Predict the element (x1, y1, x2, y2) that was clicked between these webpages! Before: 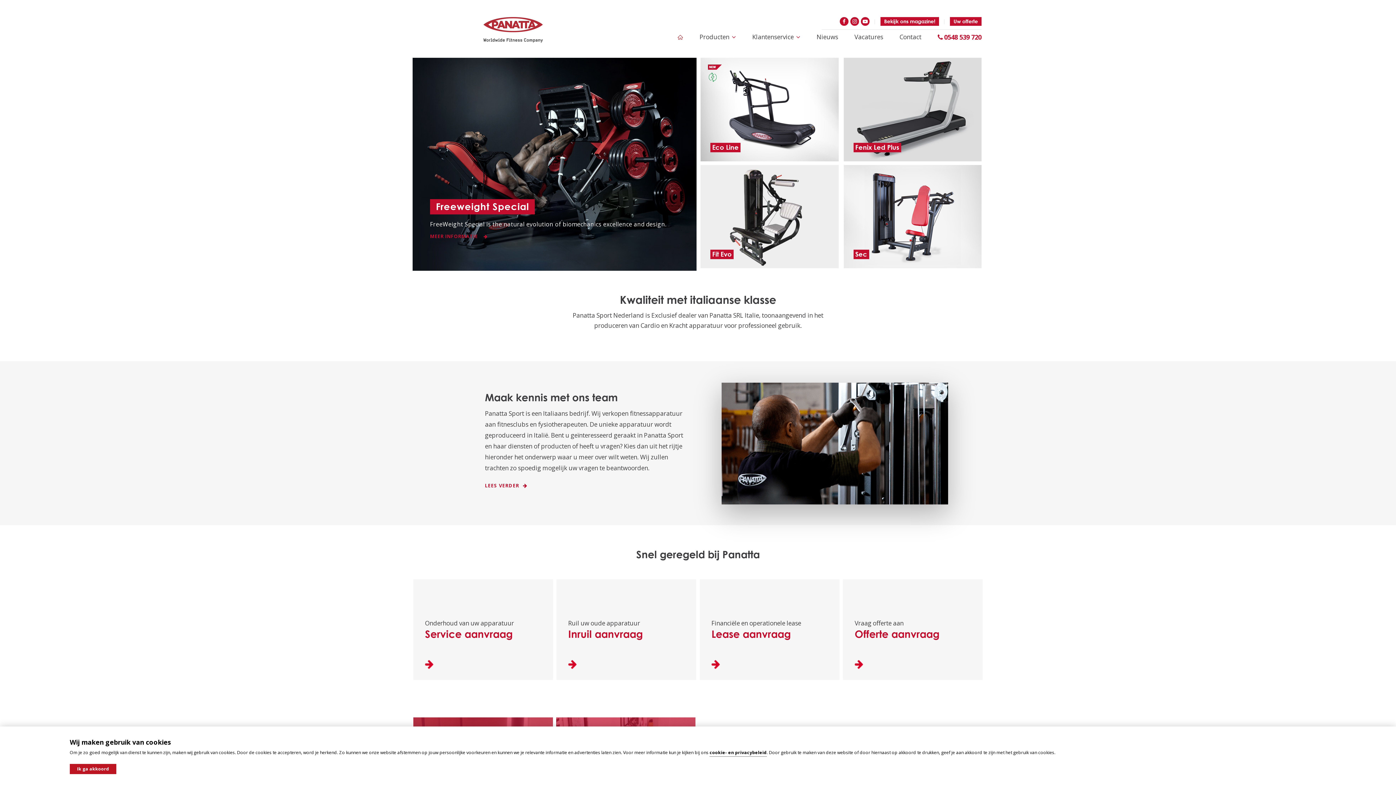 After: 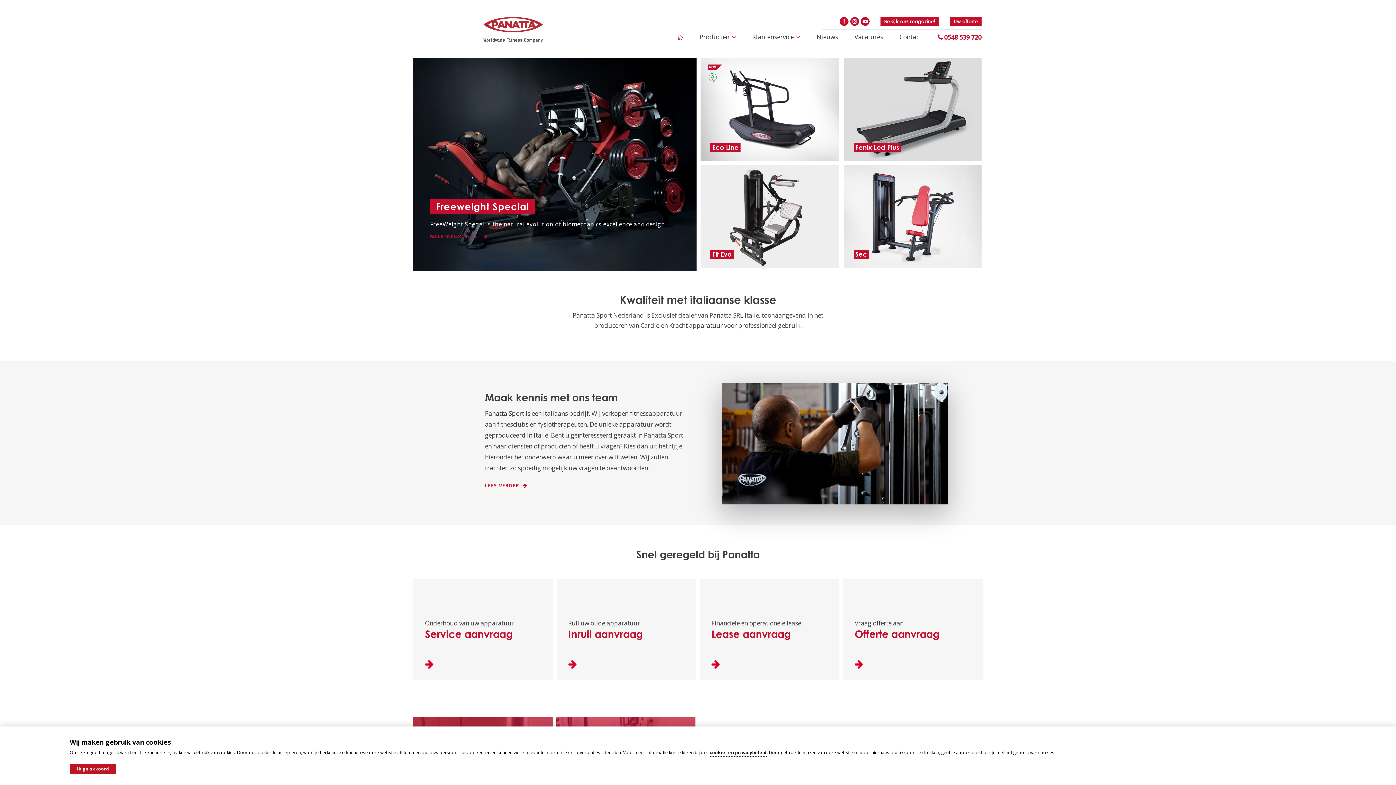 Action: bbox: (677, 34, 683, 39)